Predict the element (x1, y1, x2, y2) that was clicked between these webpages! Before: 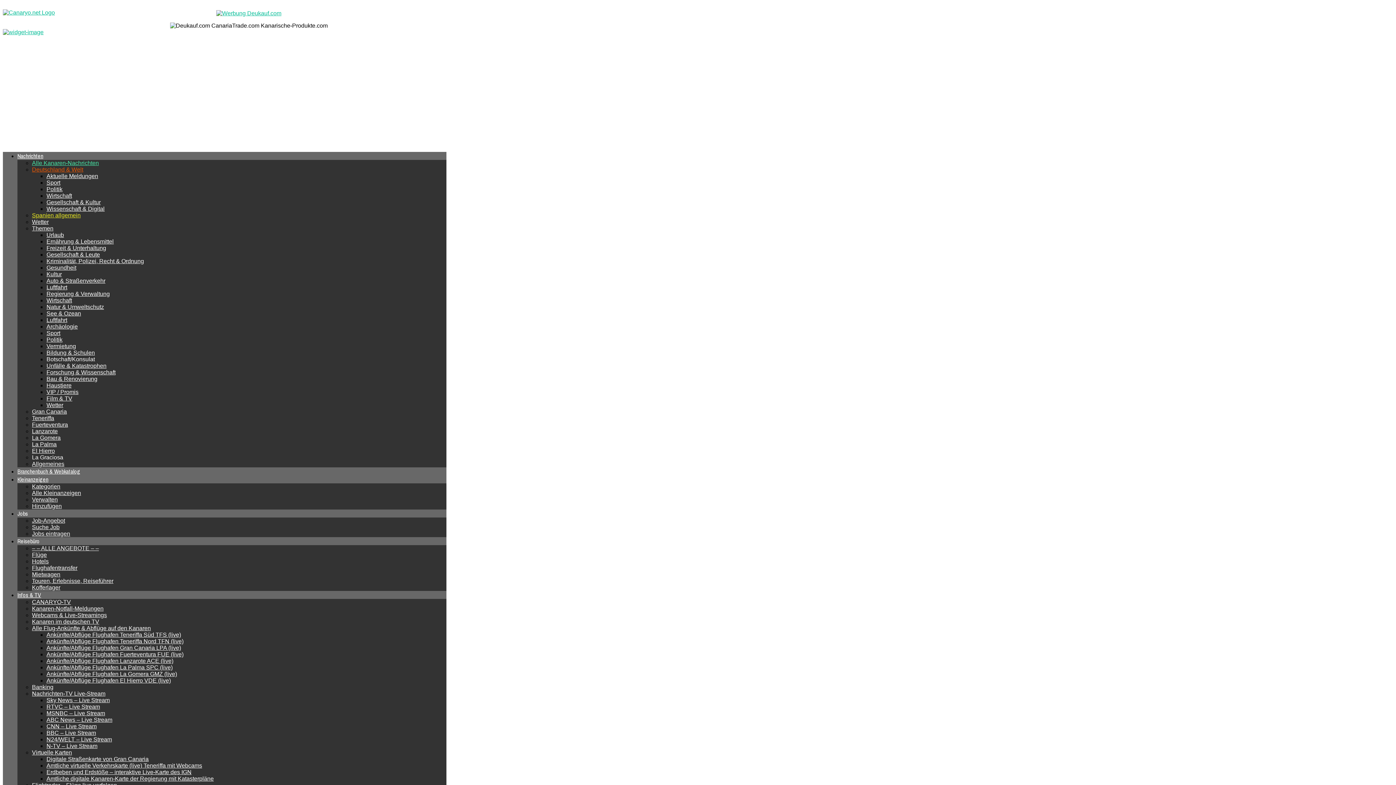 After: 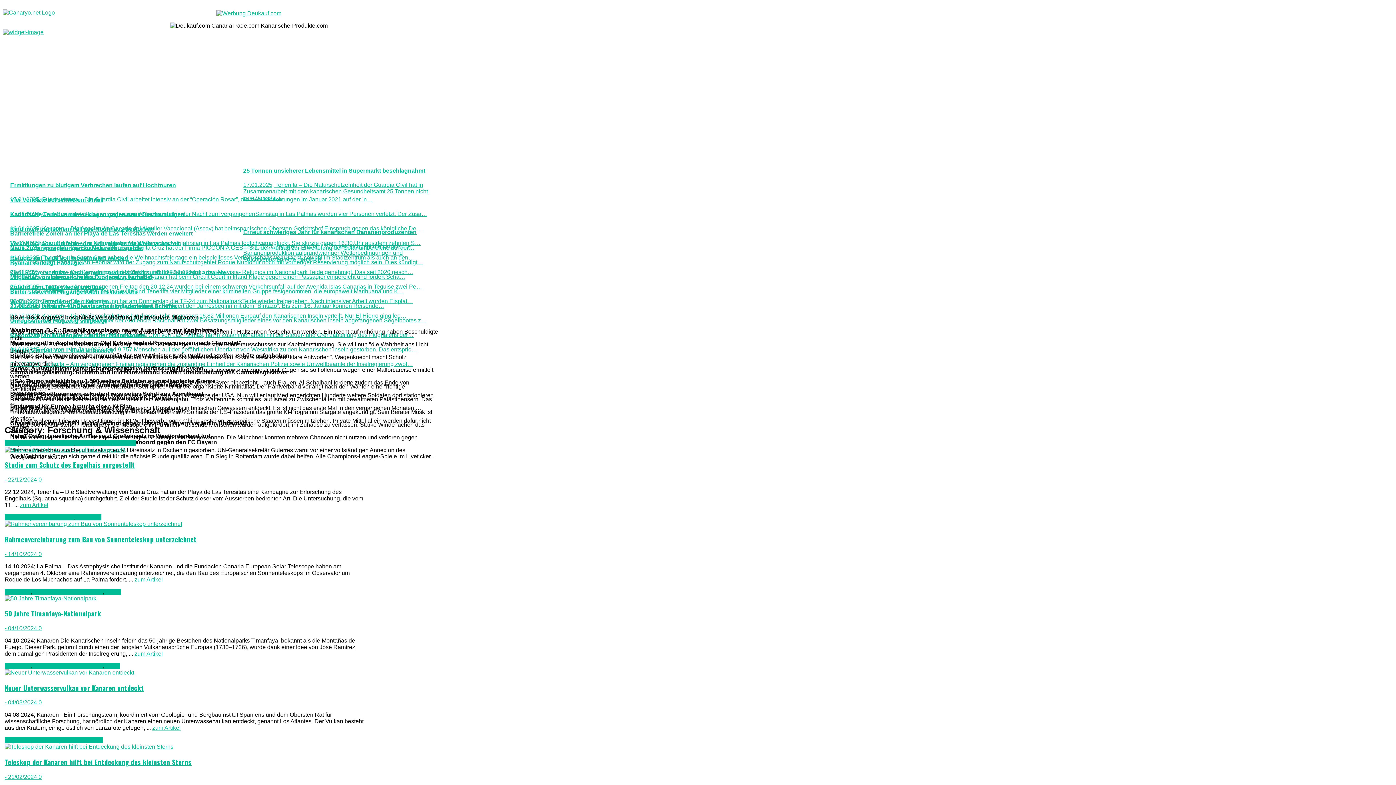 Action: bbox: (46, 369, 115, 375) label: Forschung & Wissenschaft